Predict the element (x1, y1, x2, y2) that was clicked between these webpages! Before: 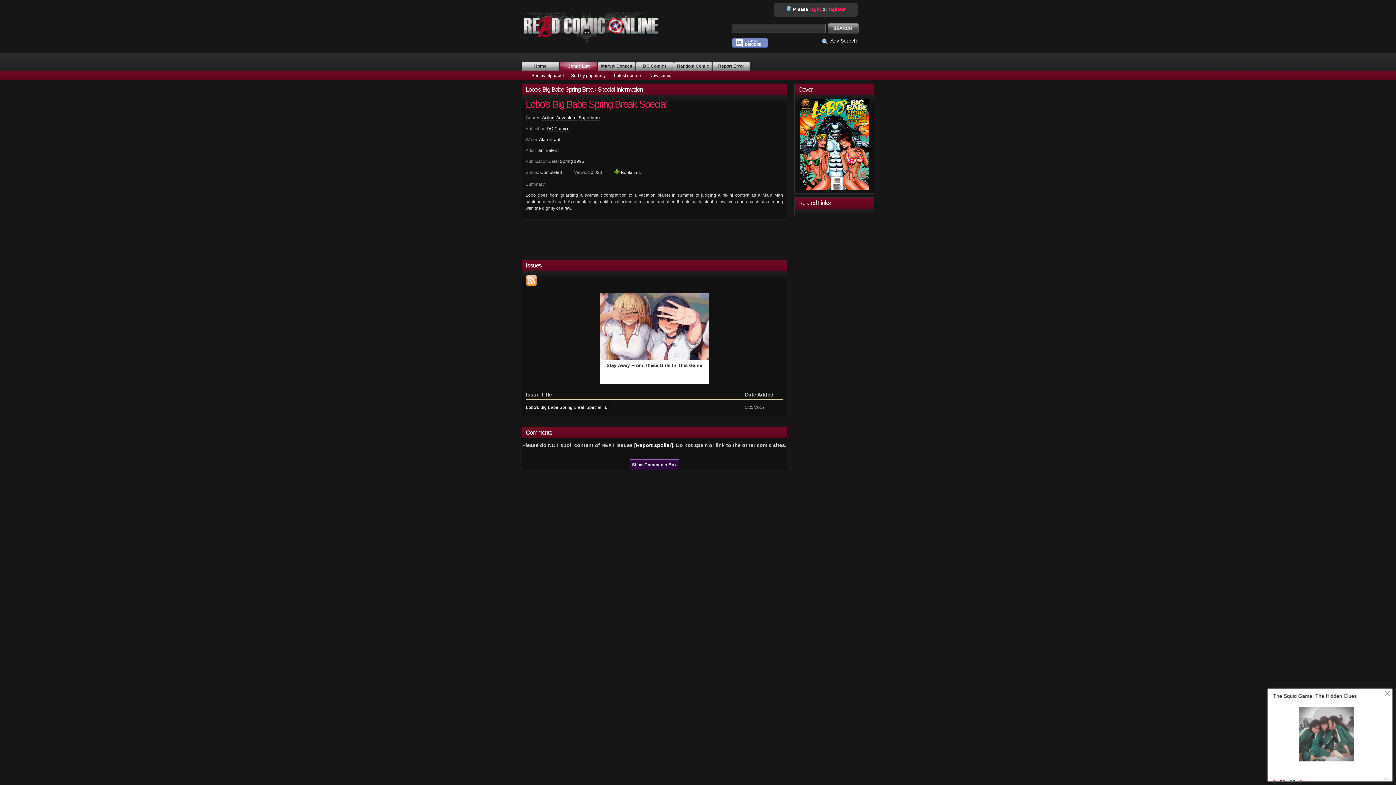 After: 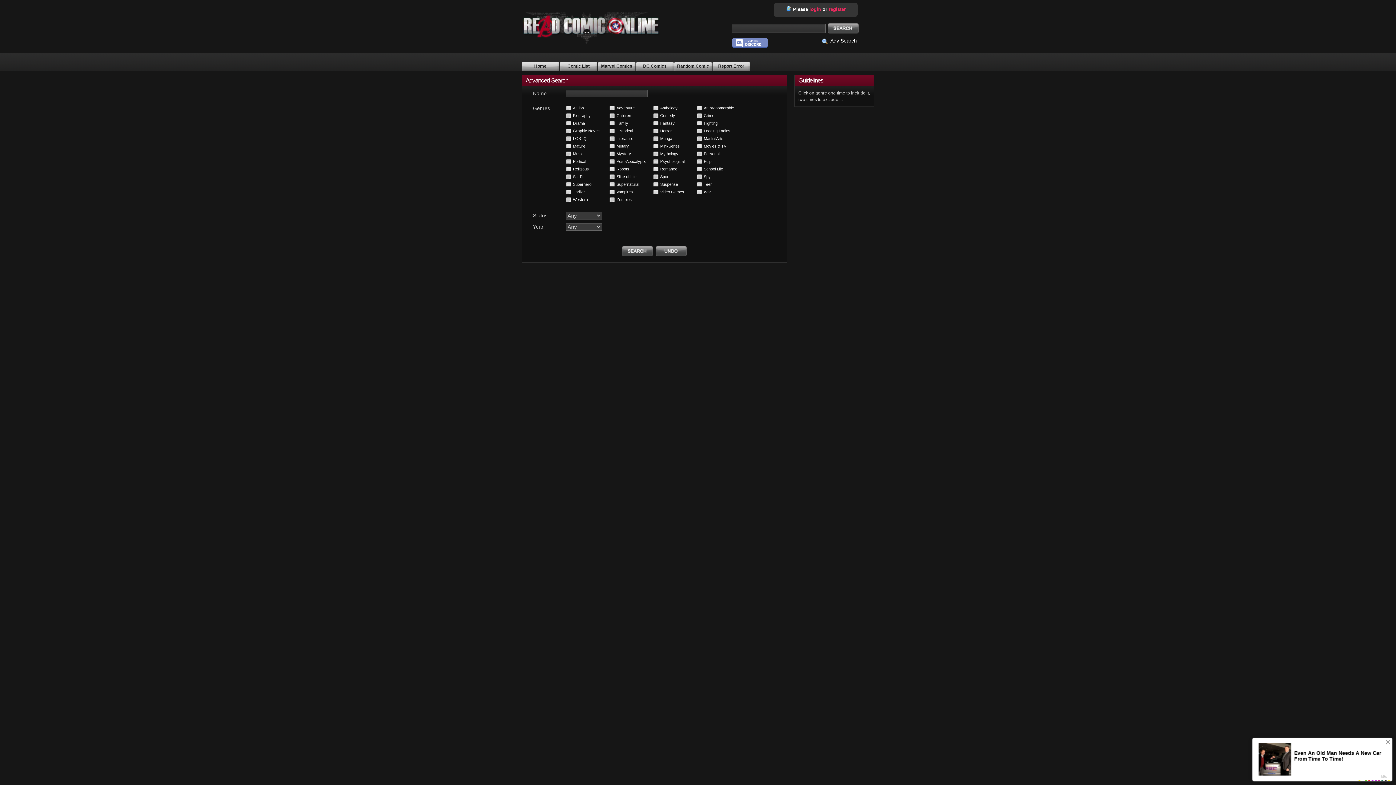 Action: bbox: (822, 37, 857, 43) label:   Adv Search